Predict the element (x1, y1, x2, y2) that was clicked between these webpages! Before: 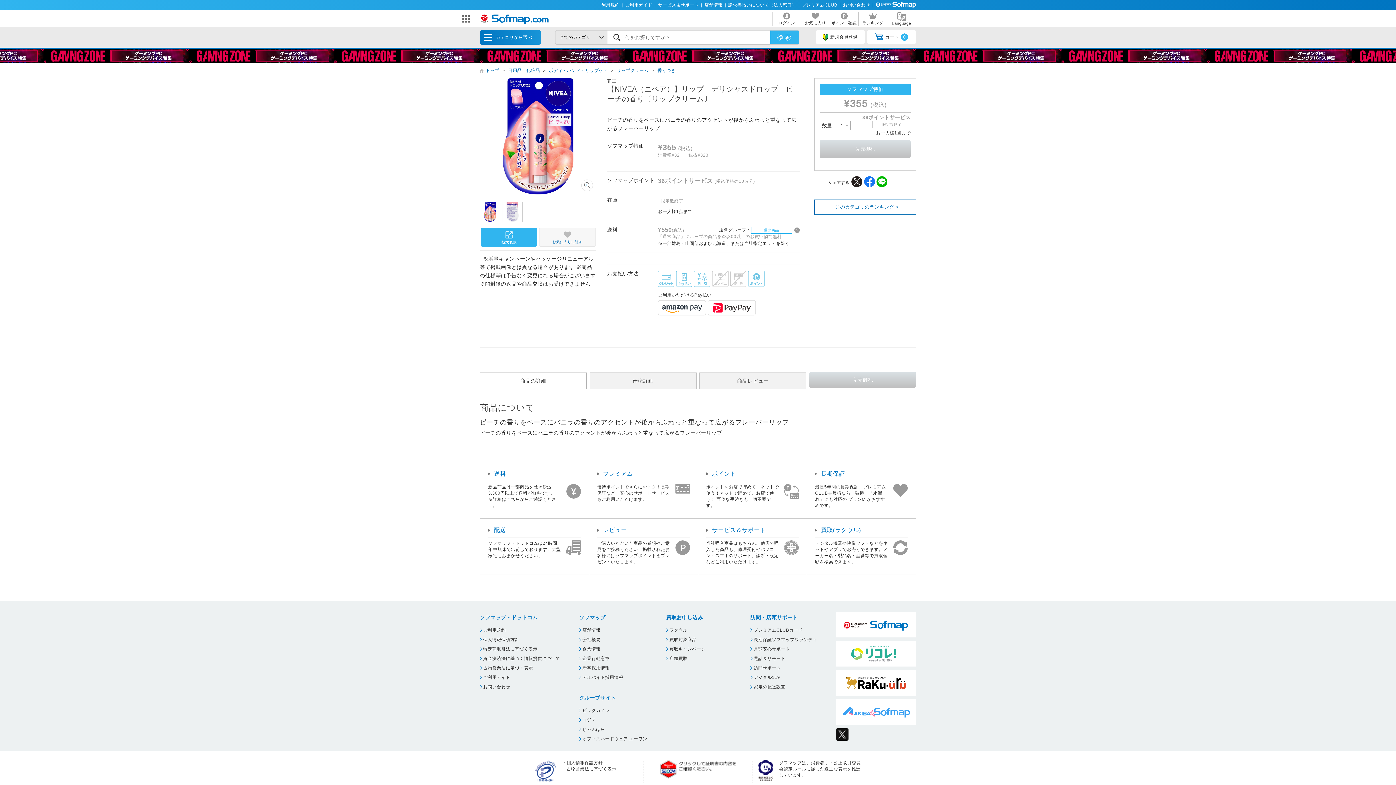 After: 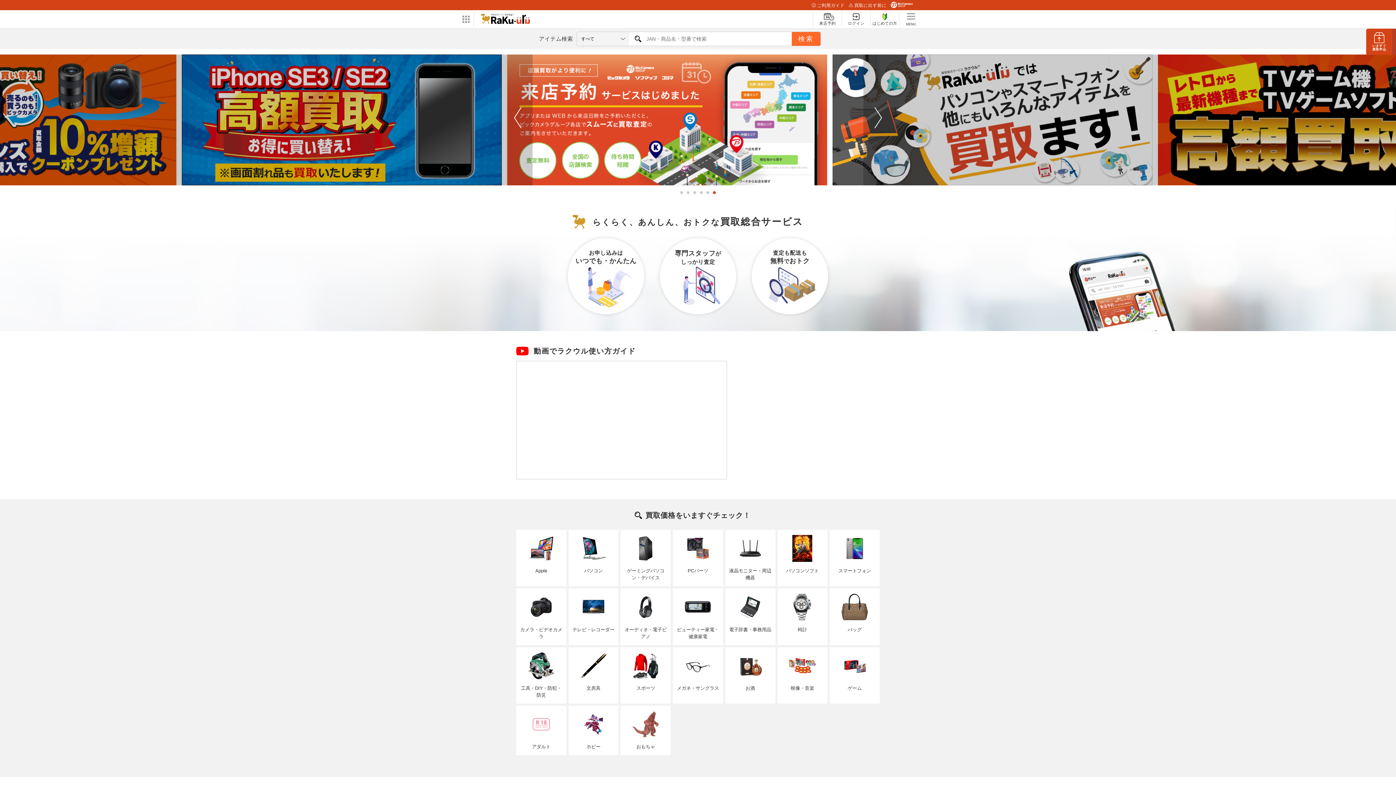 Action: label: 買取(ラクウル) bbox: (815, 521, 866, 539)